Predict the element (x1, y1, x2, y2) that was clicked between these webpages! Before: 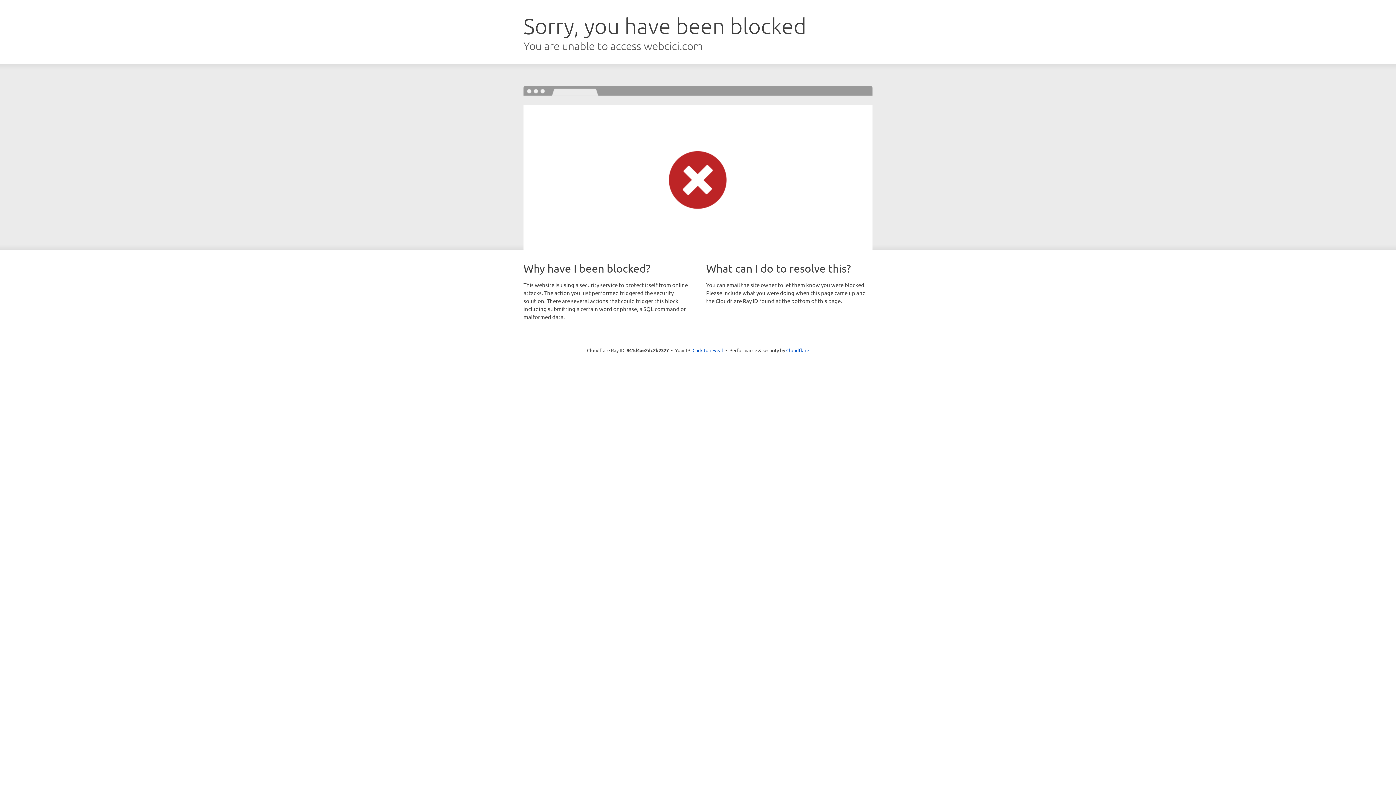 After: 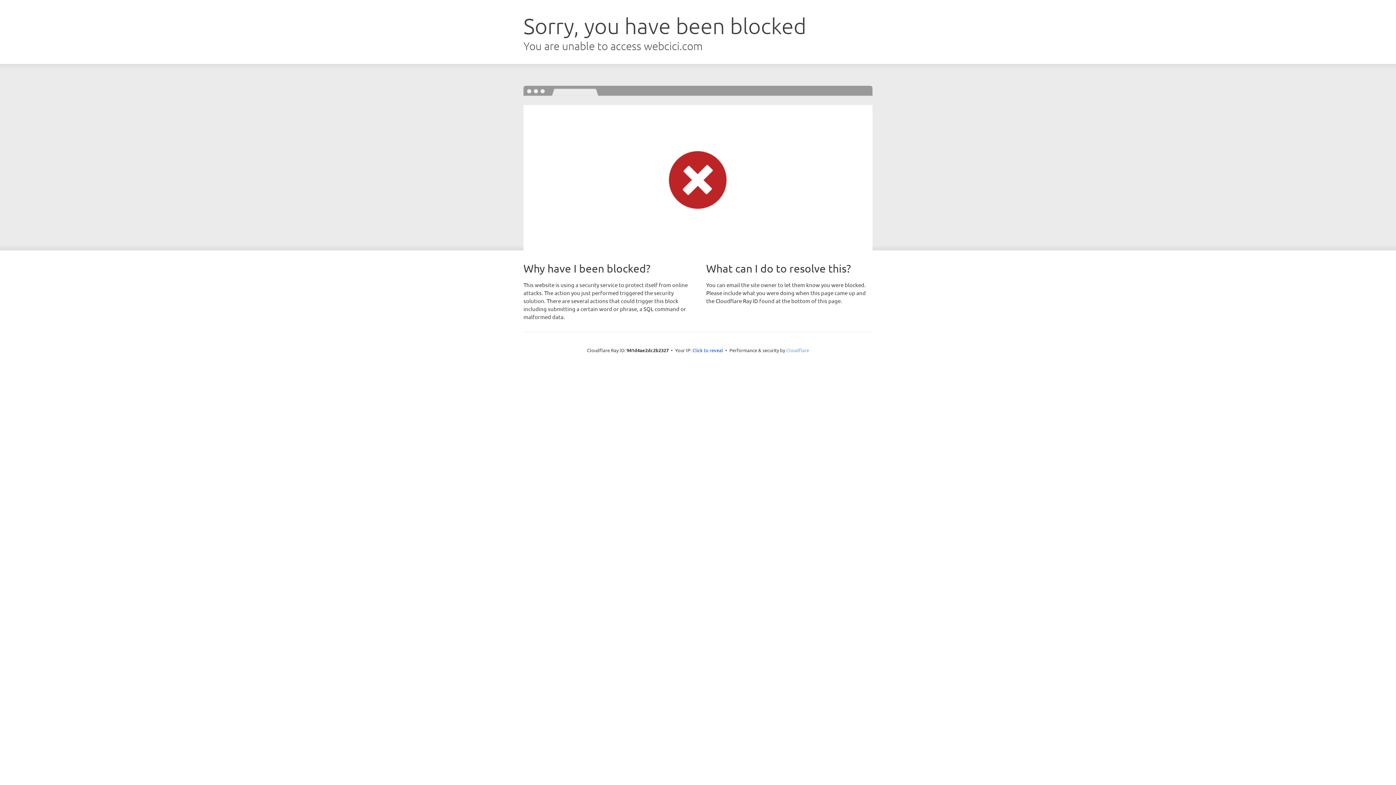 Action: label: Cloudflare bbox: (786, 347, 809, 353)